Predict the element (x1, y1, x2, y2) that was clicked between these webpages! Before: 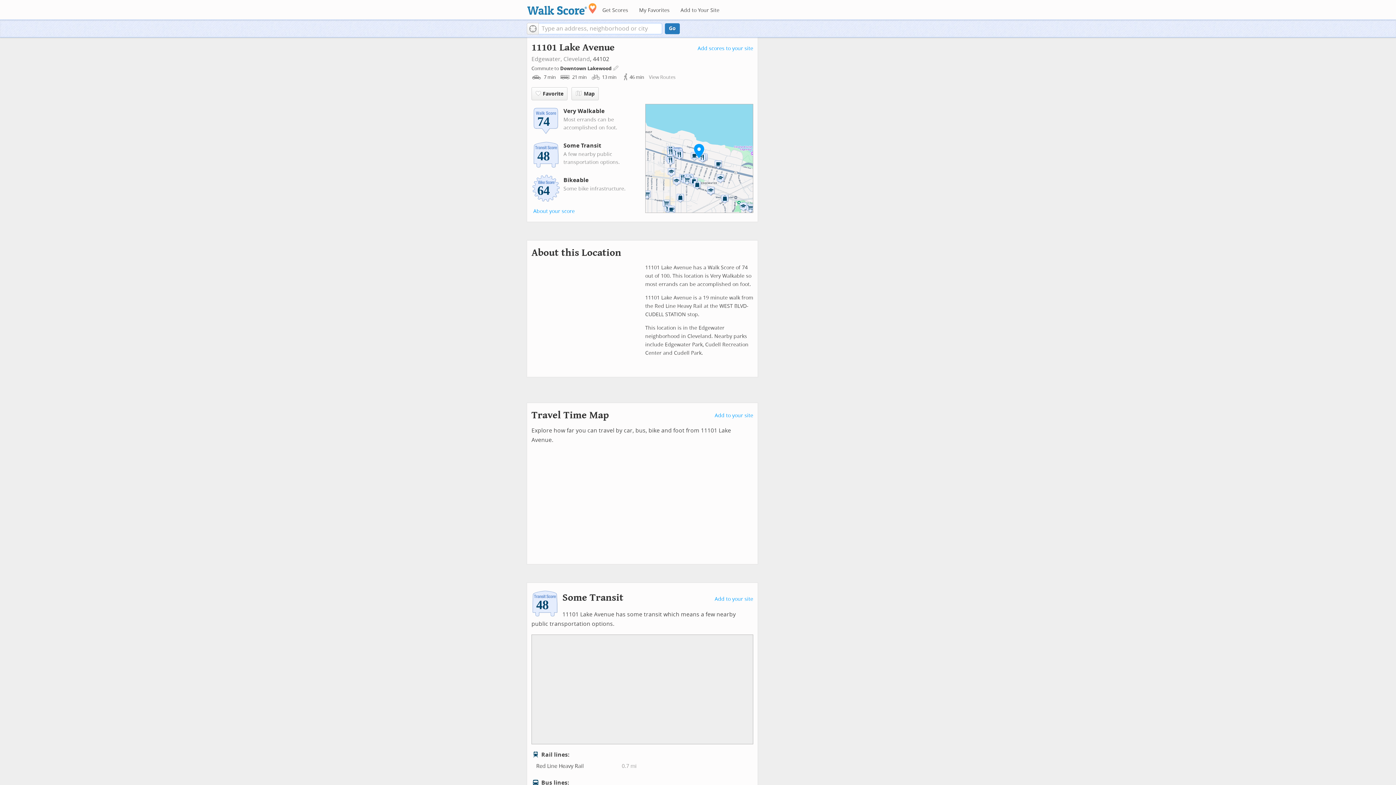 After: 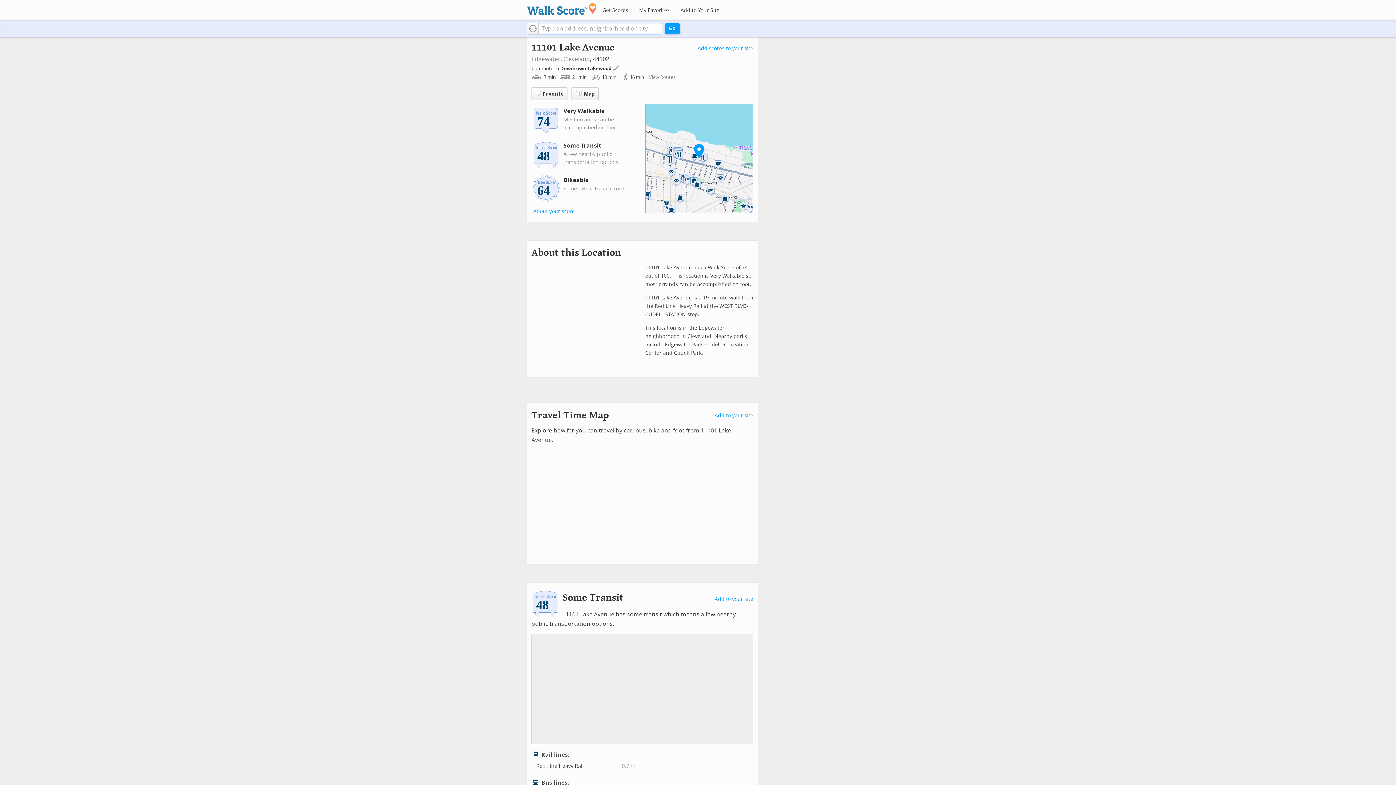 Action: label: Go bbox: (665, 23, 680, 34)